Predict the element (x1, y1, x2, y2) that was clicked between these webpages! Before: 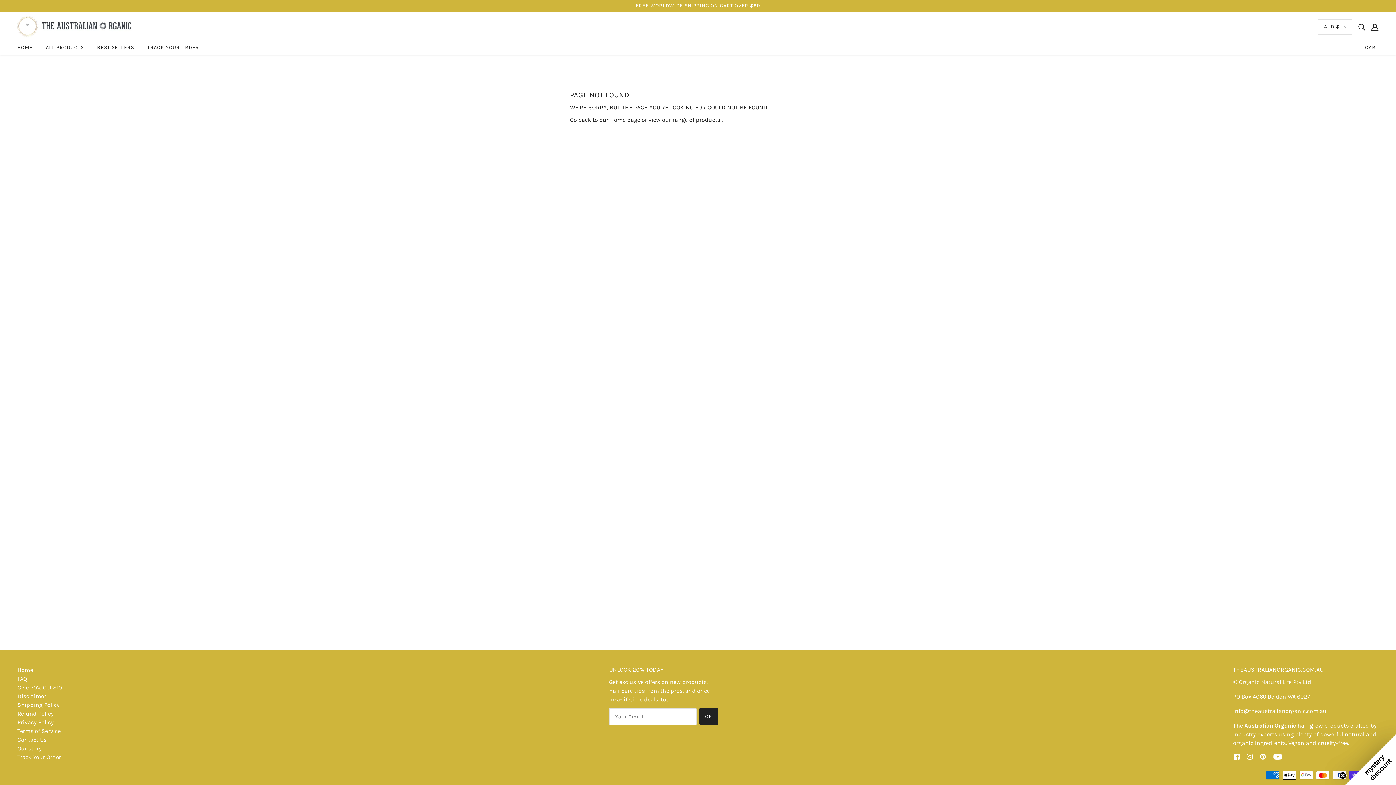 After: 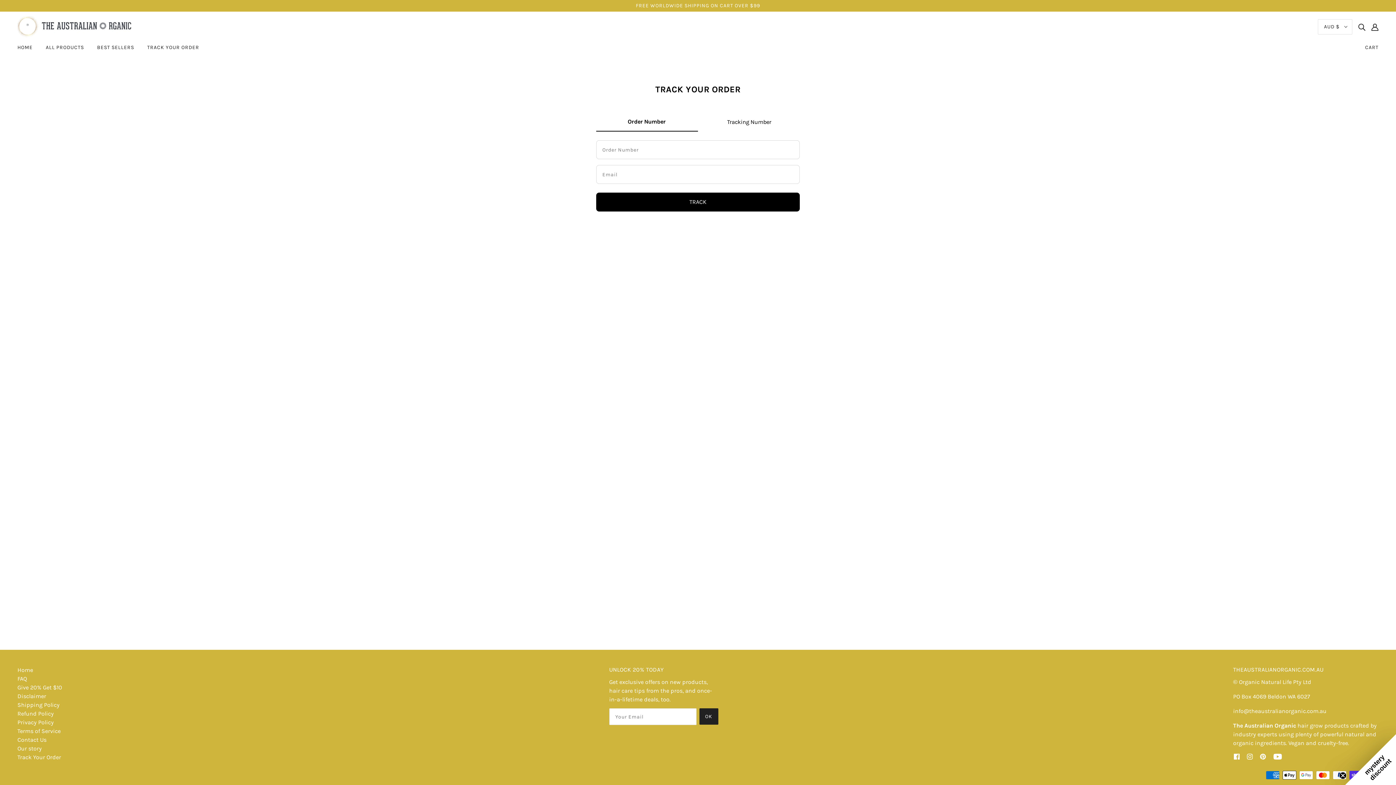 Action: bbox: (141, 39, 205, 54) label: TRACK YOUR ORDER